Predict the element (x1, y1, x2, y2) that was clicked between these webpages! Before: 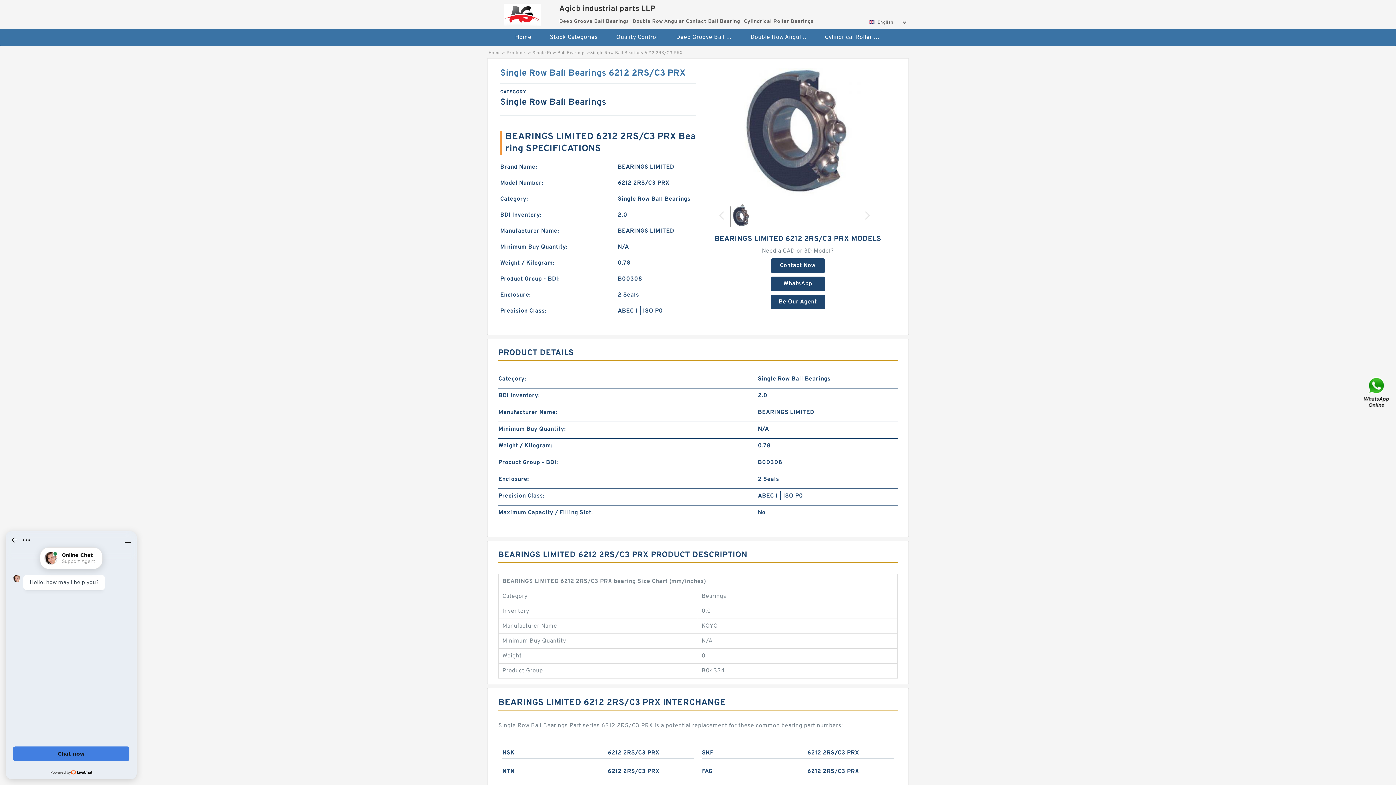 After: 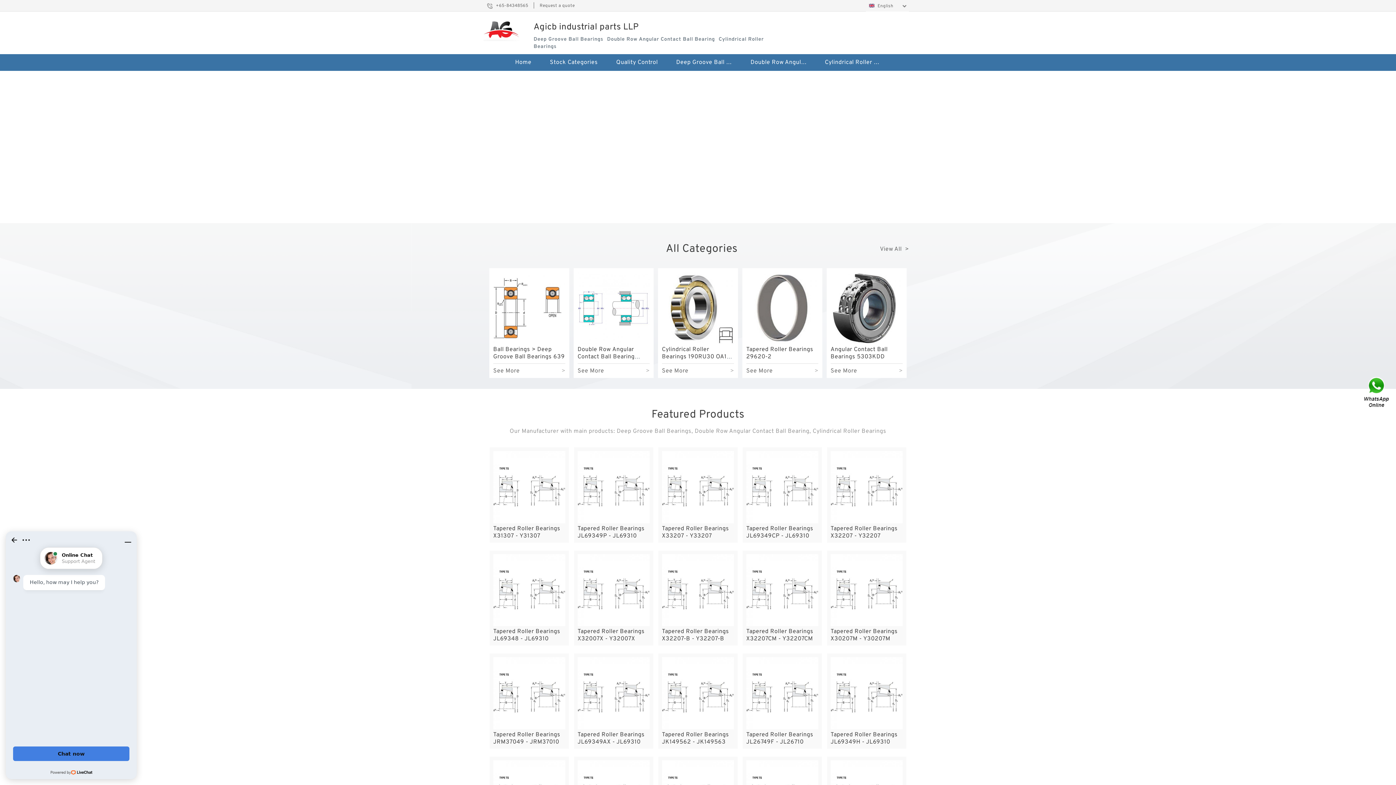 Action: bbox: (489, 0, 555, 25)